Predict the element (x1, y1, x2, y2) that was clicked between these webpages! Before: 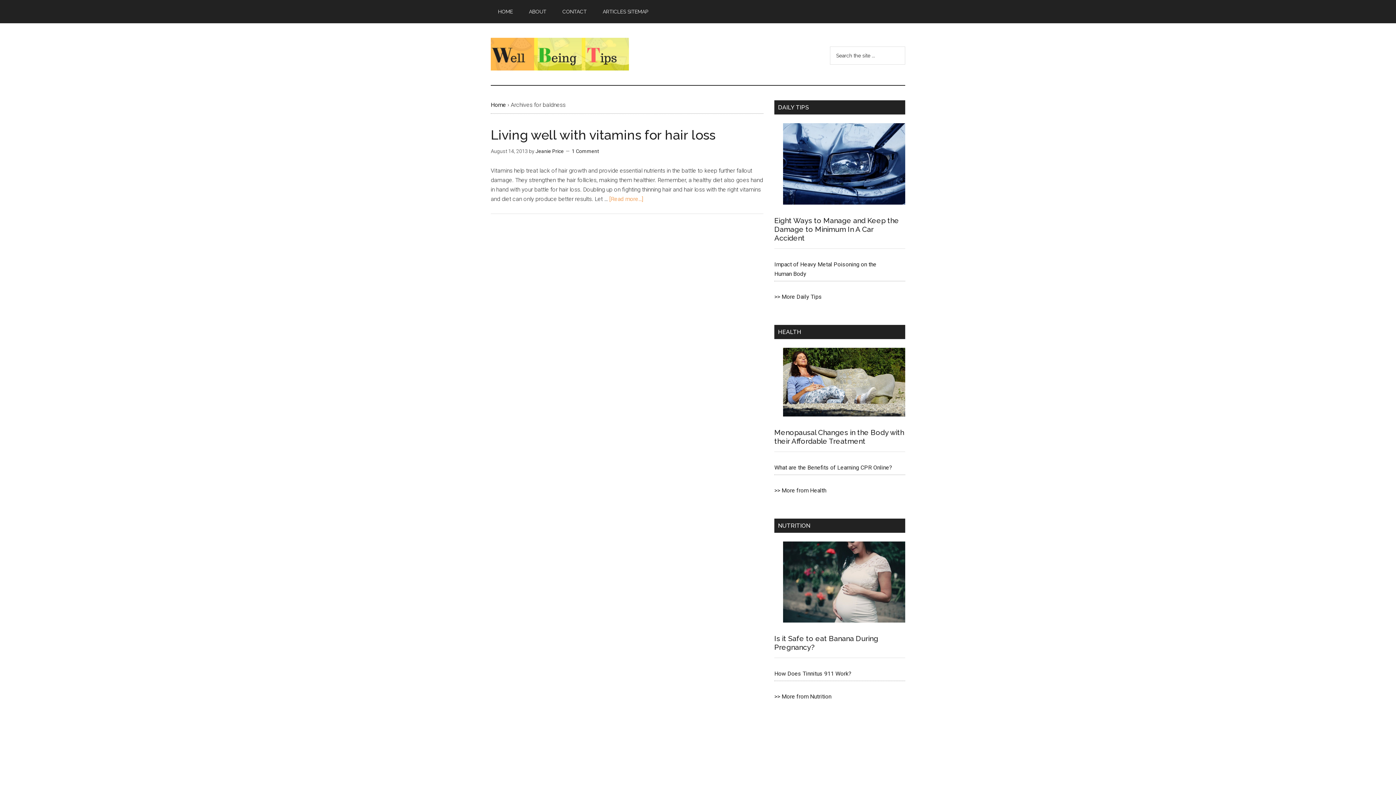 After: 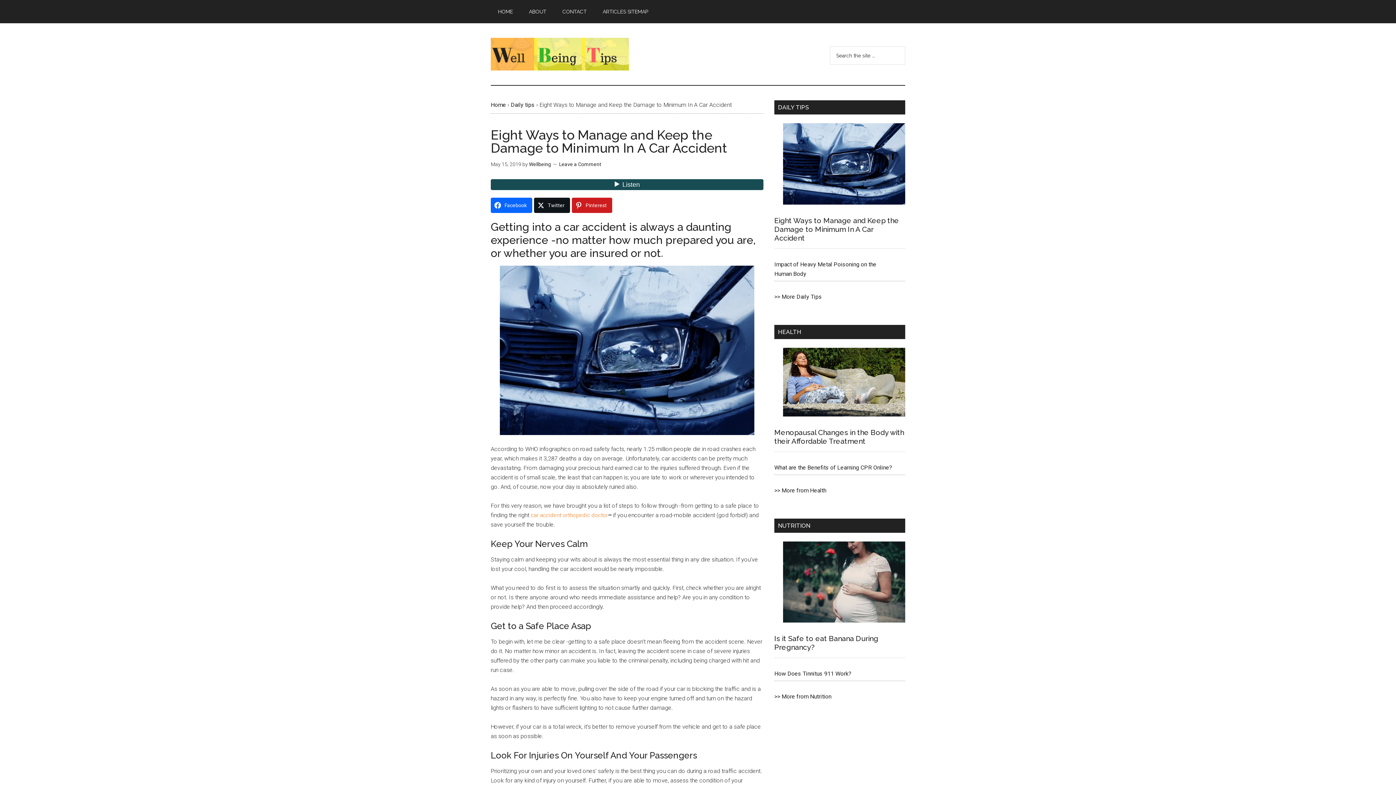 Action: label: Eight Ways to Manage and Keep the Damage to Minimum In A Car Accident bbox: (774, 216, 899, 242)